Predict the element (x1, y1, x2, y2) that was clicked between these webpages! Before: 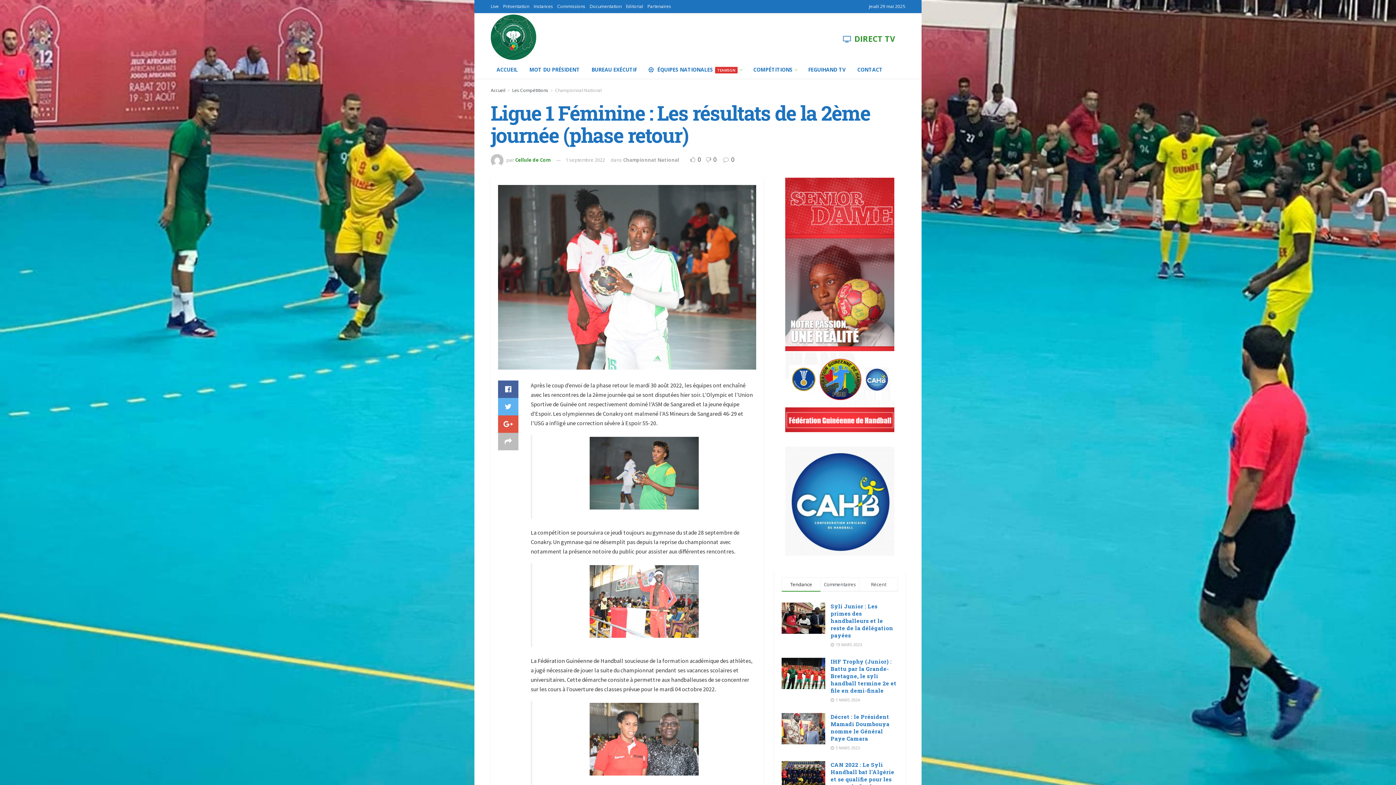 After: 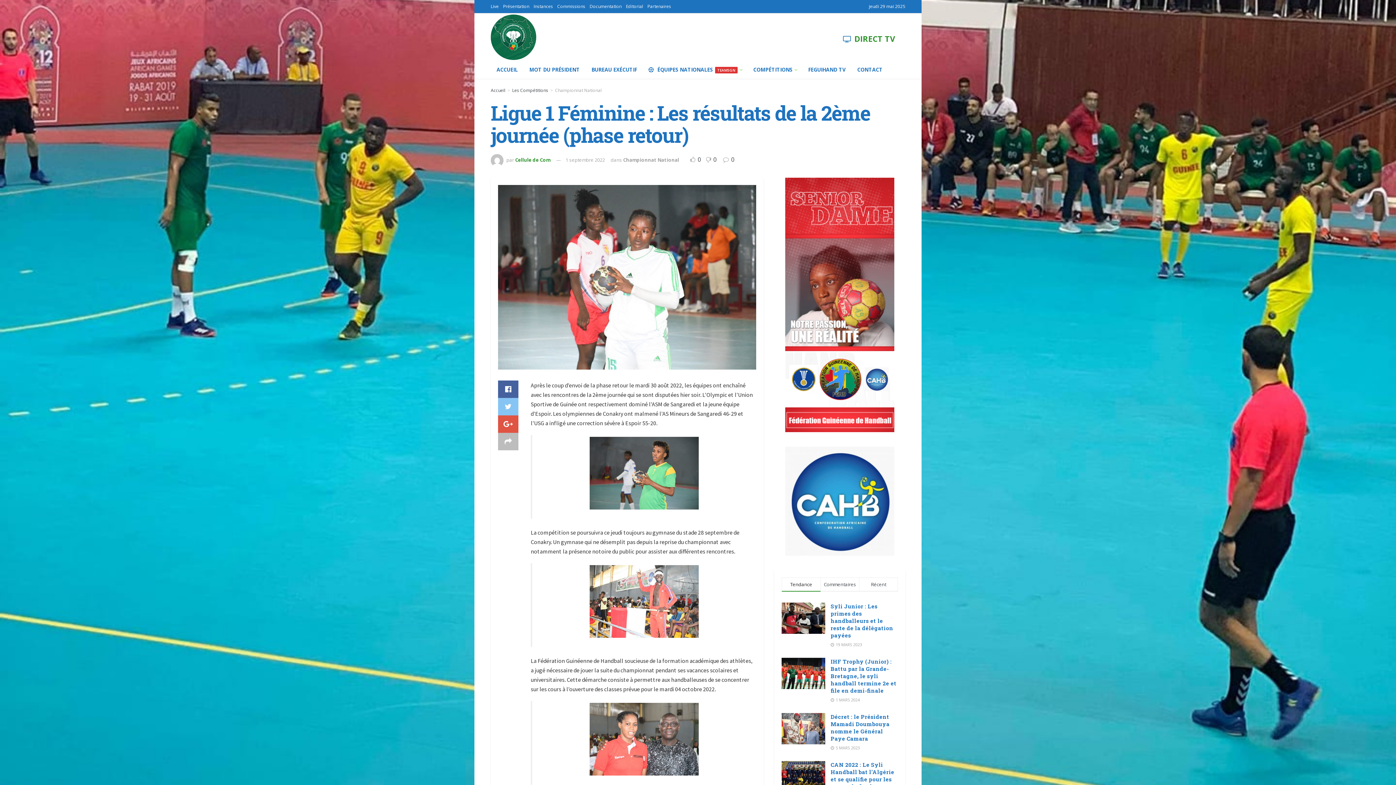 Action: bbox: (498, 398, 518, 415)